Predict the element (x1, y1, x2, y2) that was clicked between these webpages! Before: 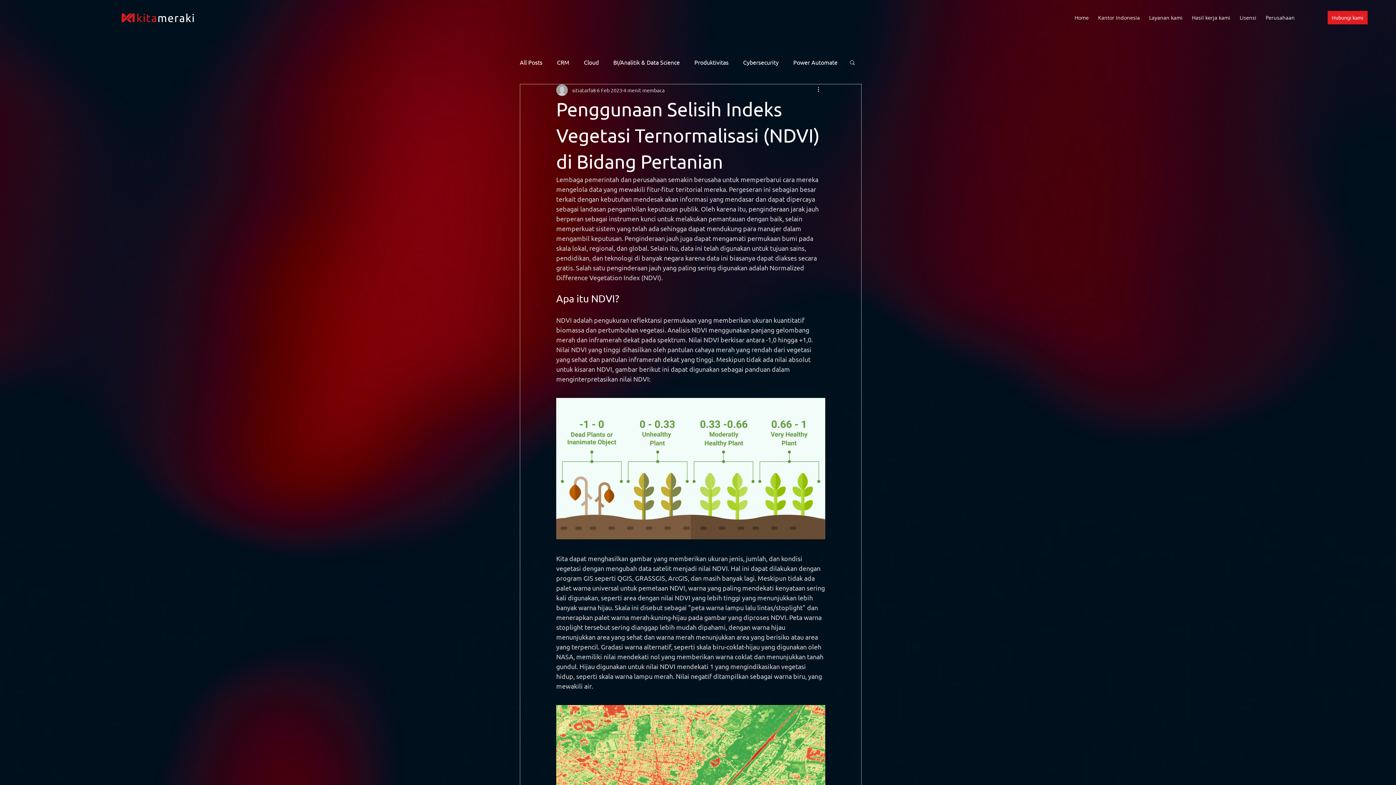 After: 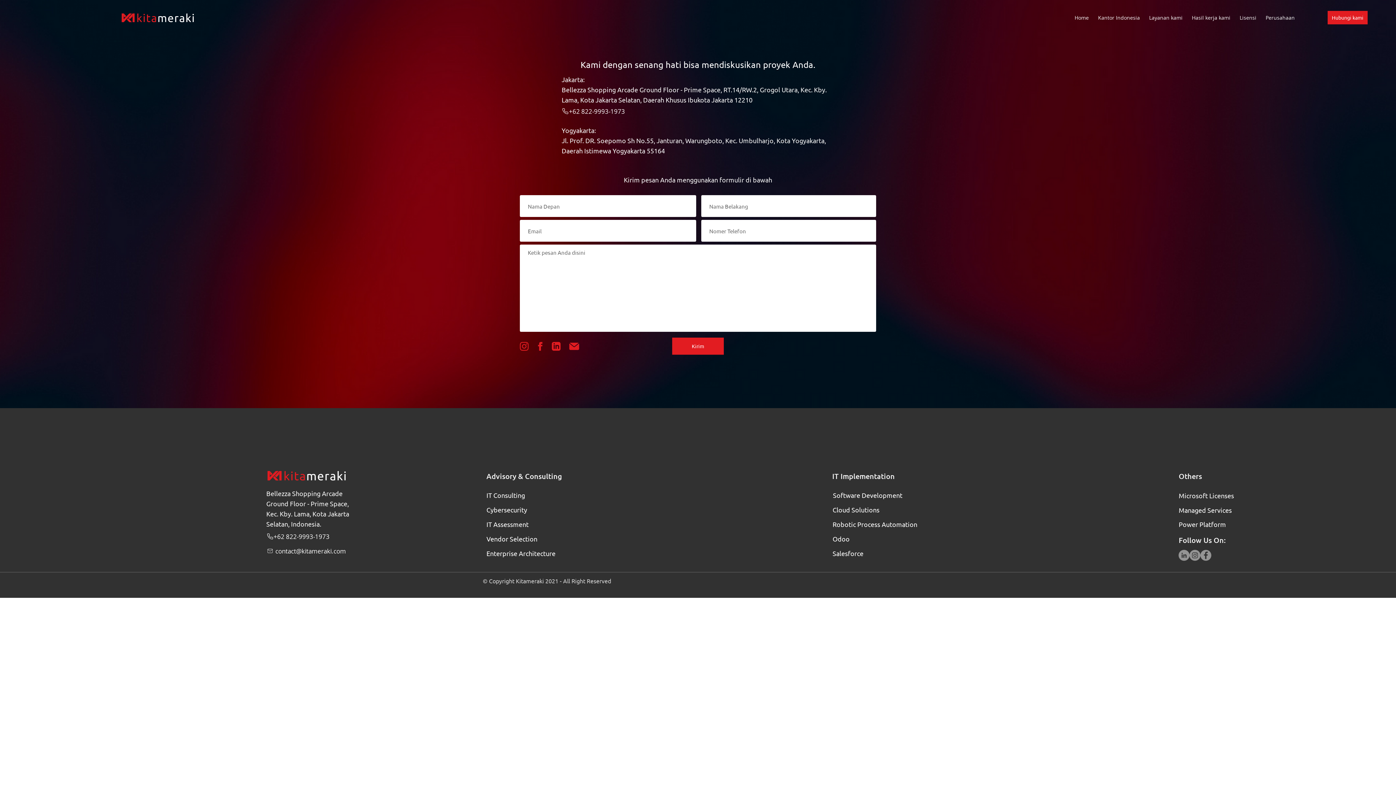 Action: bbox: (1328, 10, 1368, 24) label: Hubungi kami